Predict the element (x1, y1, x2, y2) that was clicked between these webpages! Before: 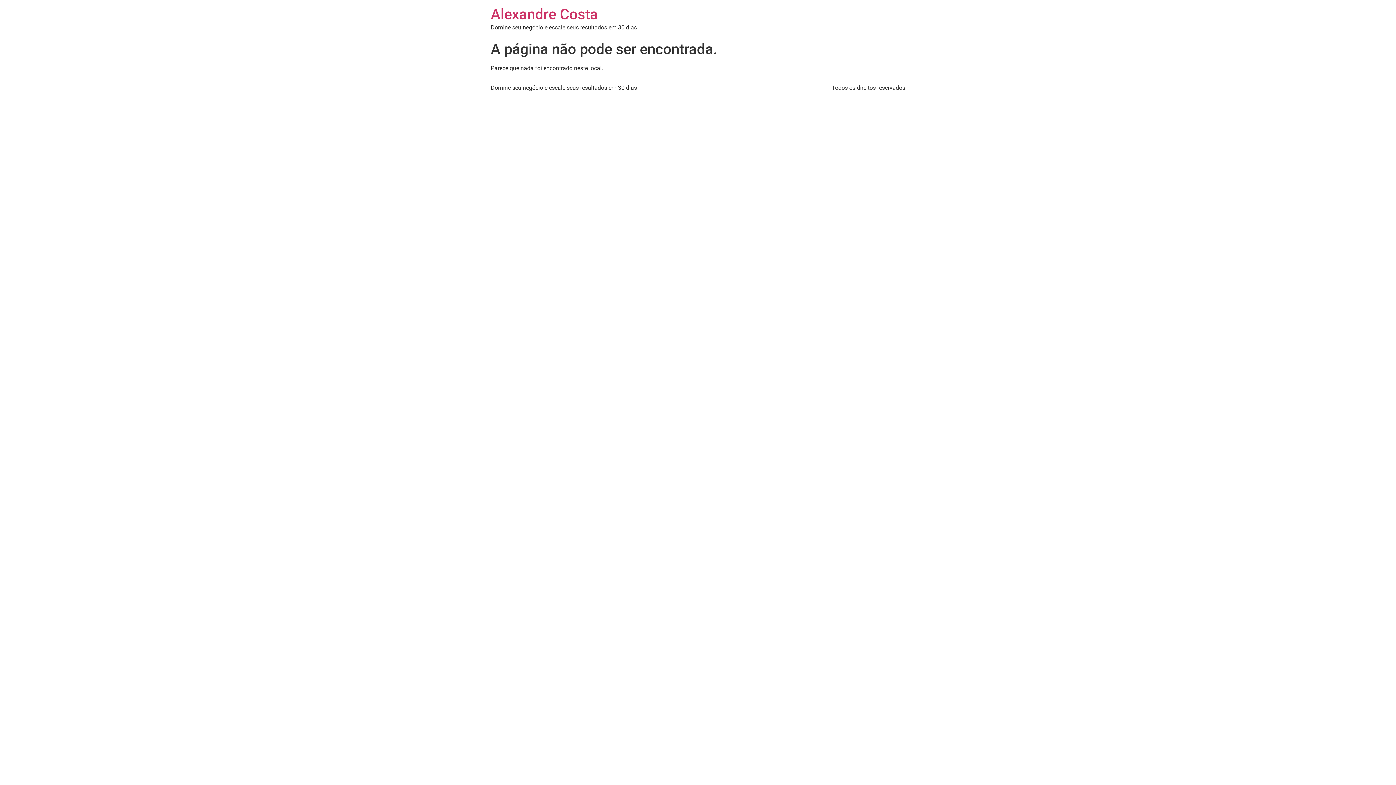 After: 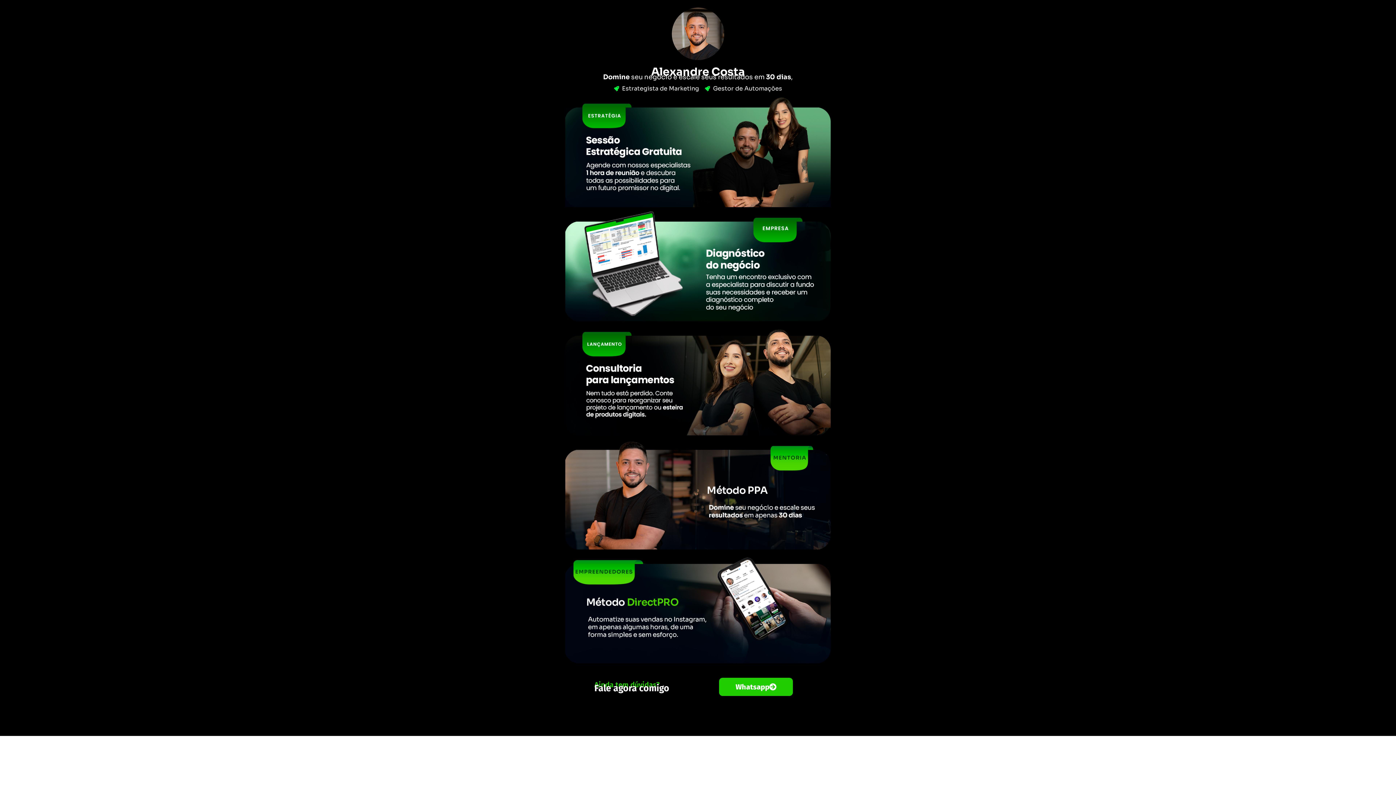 Action: label: Alexandre Costa bbox: (490, 5, 598, 22)